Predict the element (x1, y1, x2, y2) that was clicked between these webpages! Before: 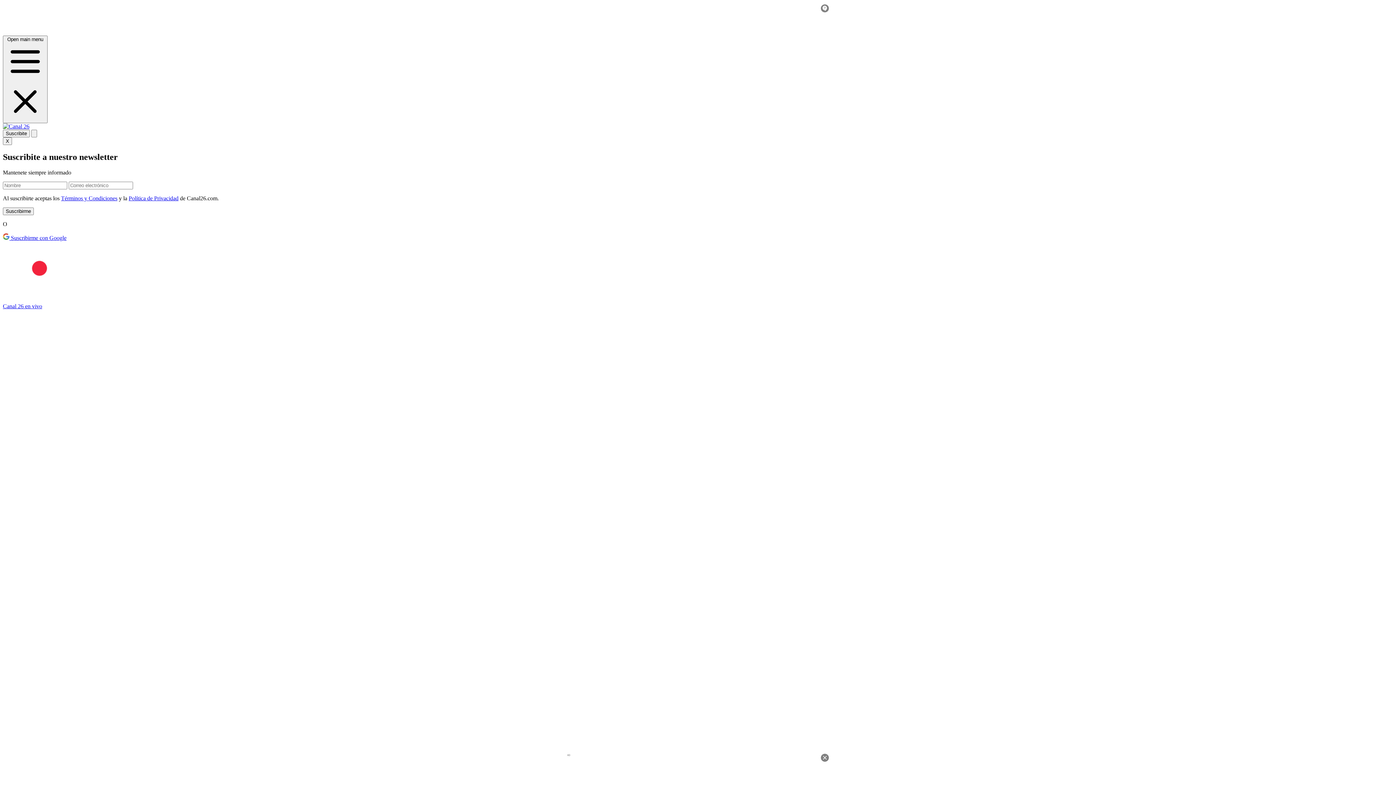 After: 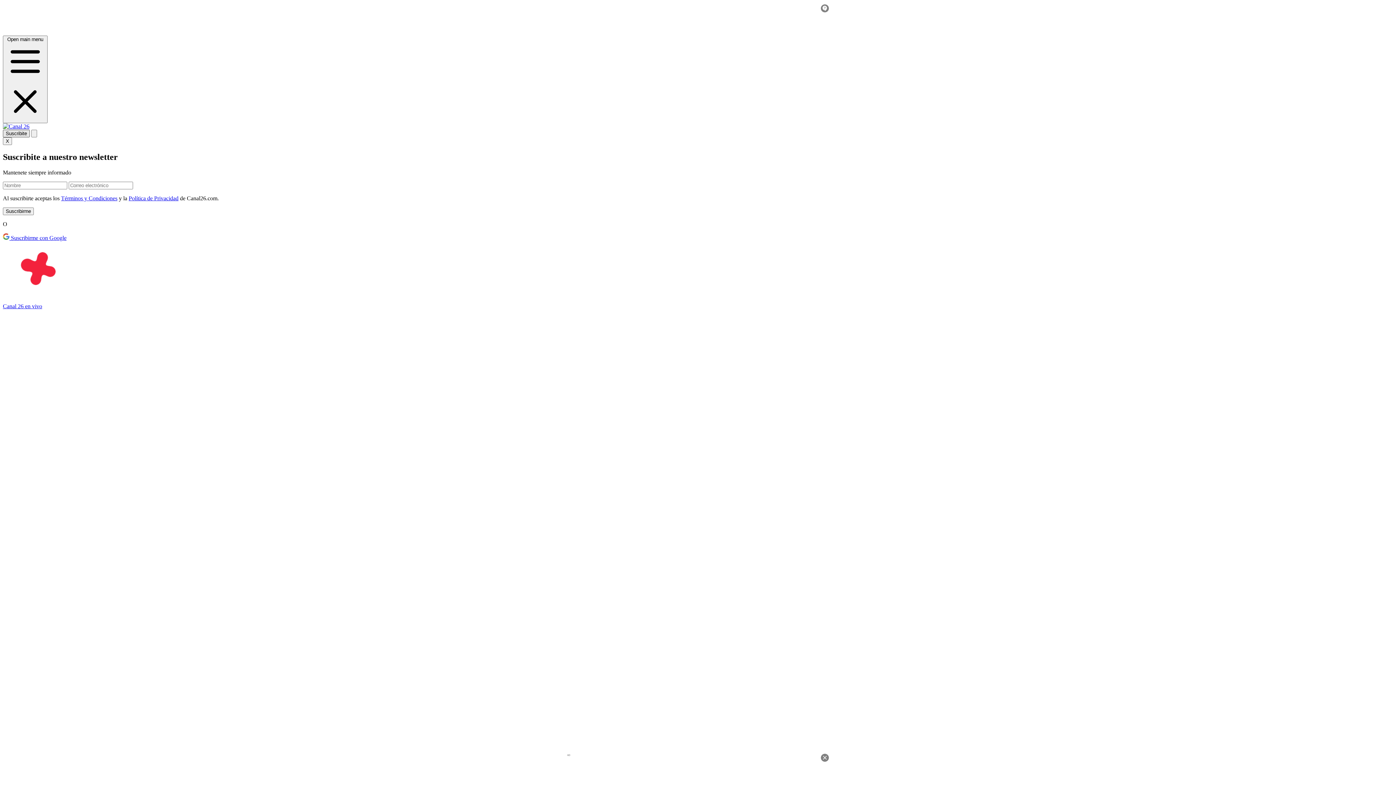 Action: label: Suscribite bbox: (2, 129, 29, 137)